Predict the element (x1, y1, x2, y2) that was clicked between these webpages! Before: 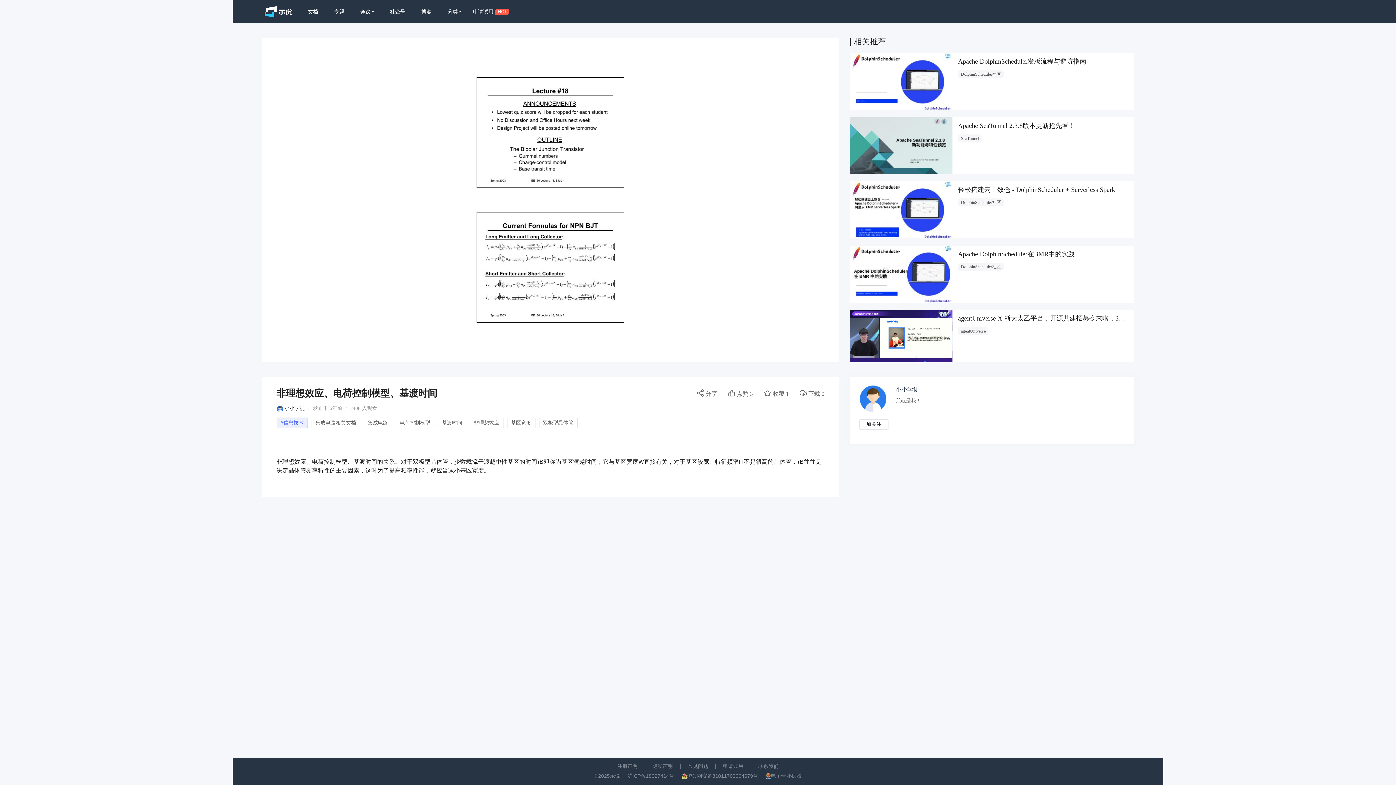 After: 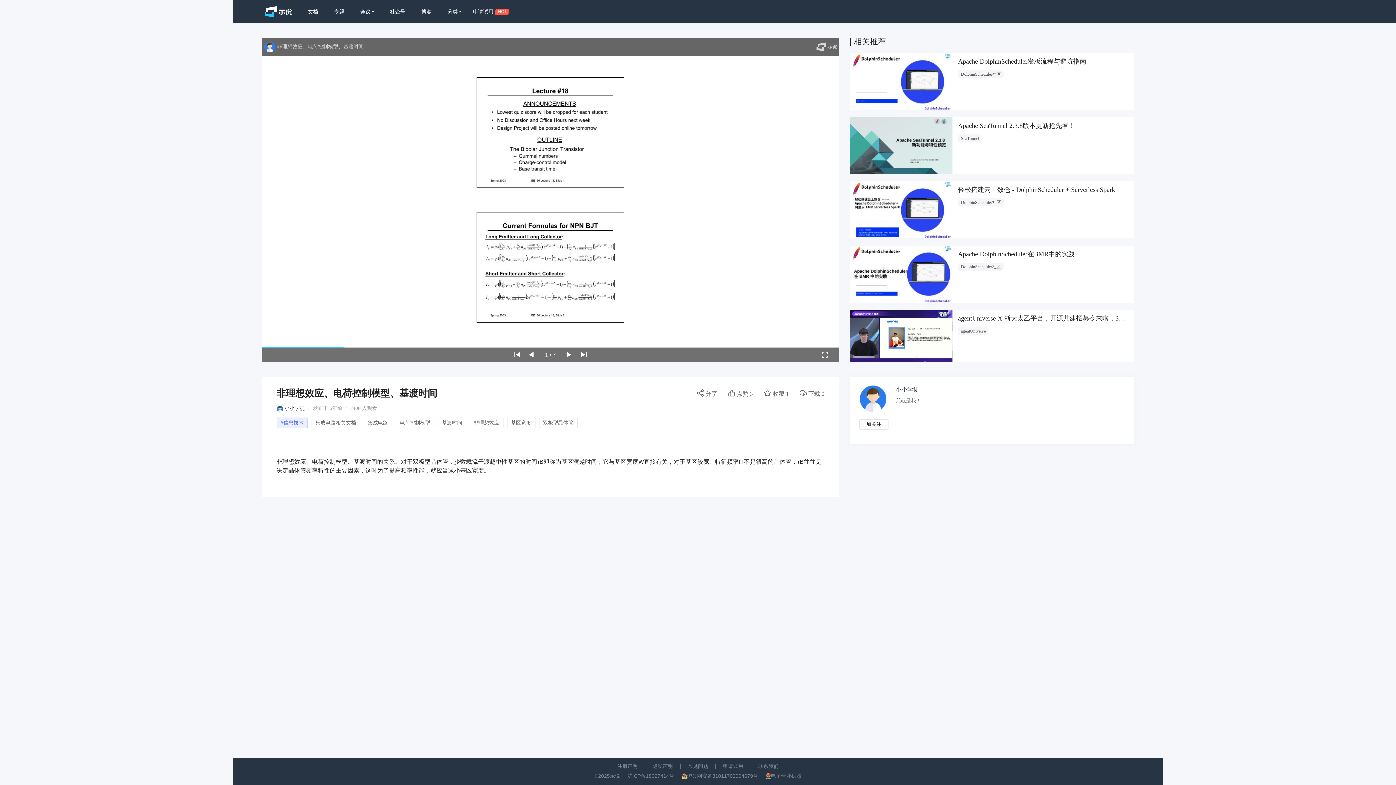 Action: bbox: (510, 350, 524, 359)